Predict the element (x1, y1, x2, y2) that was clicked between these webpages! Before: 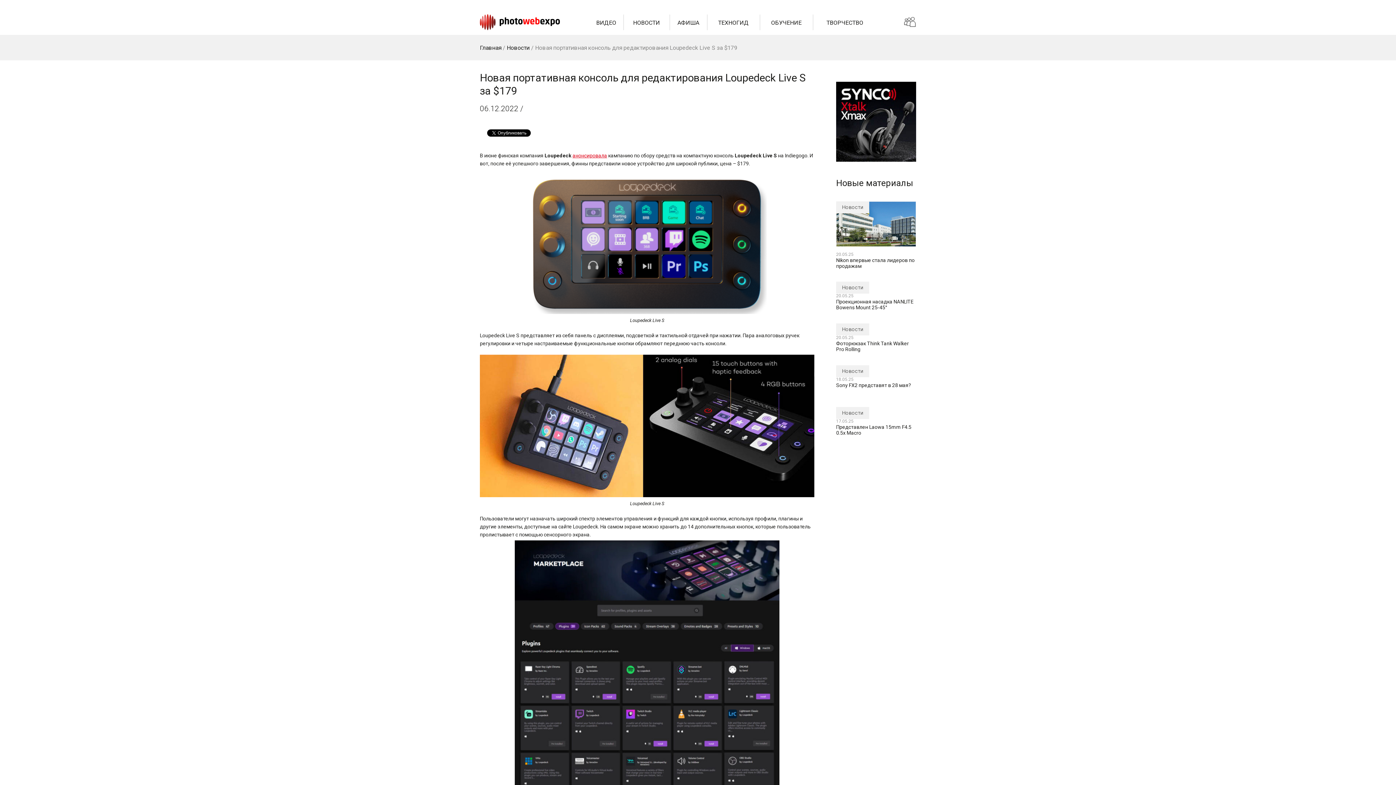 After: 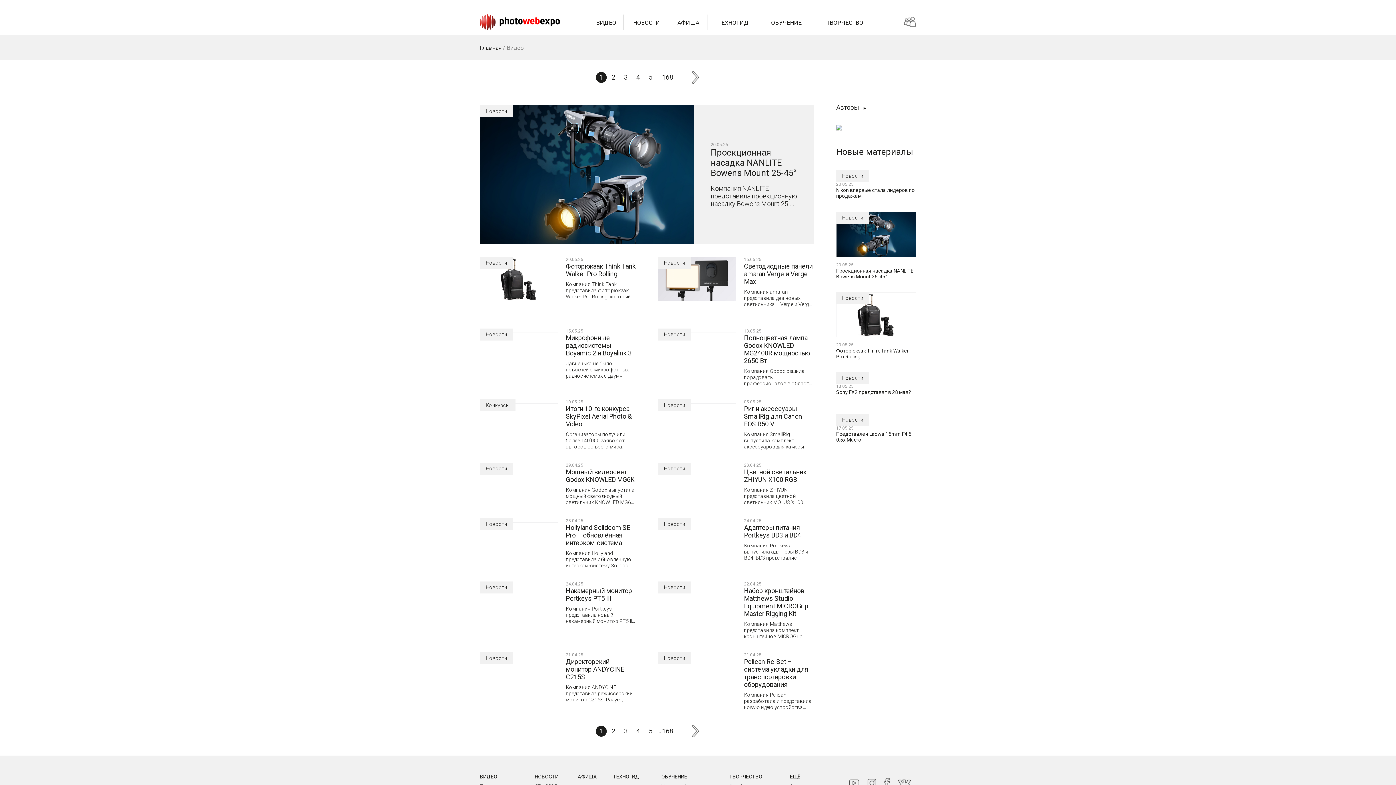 Action: label: ВИДЕО bbox: (596, 19, 616, 26)